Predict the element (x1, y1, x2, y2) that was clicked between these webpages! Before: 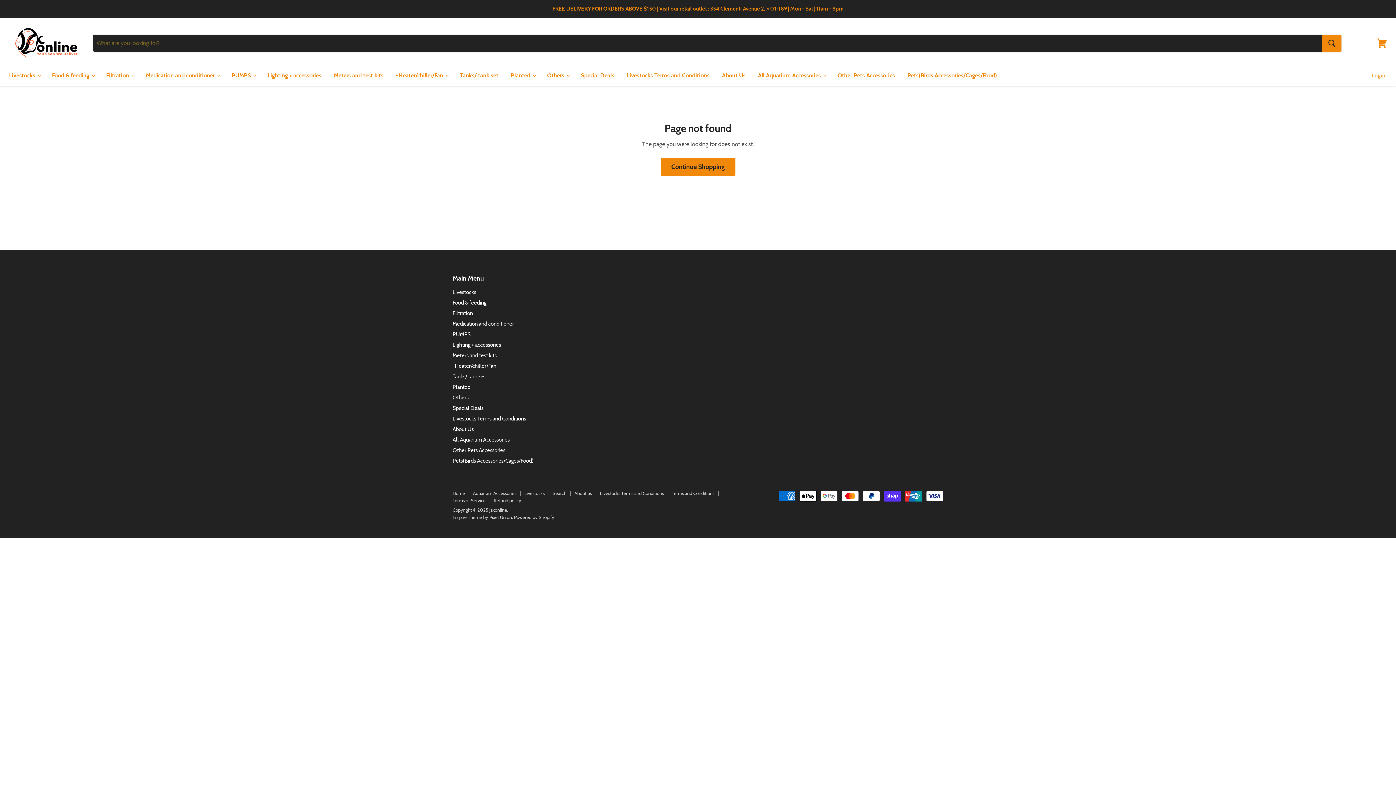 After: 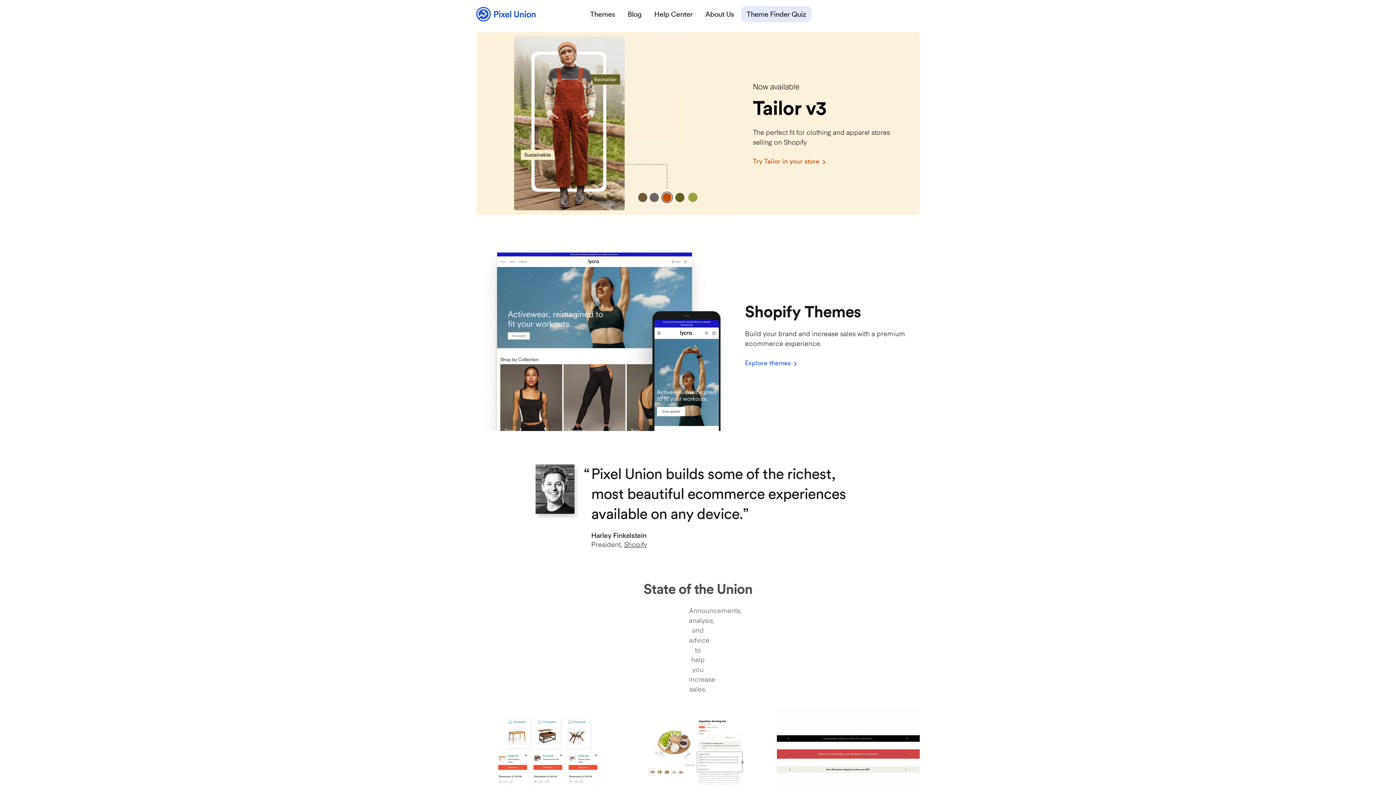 Action: label: Empire Theme by Pixel Union bbox: (452, 514, 512, 520)